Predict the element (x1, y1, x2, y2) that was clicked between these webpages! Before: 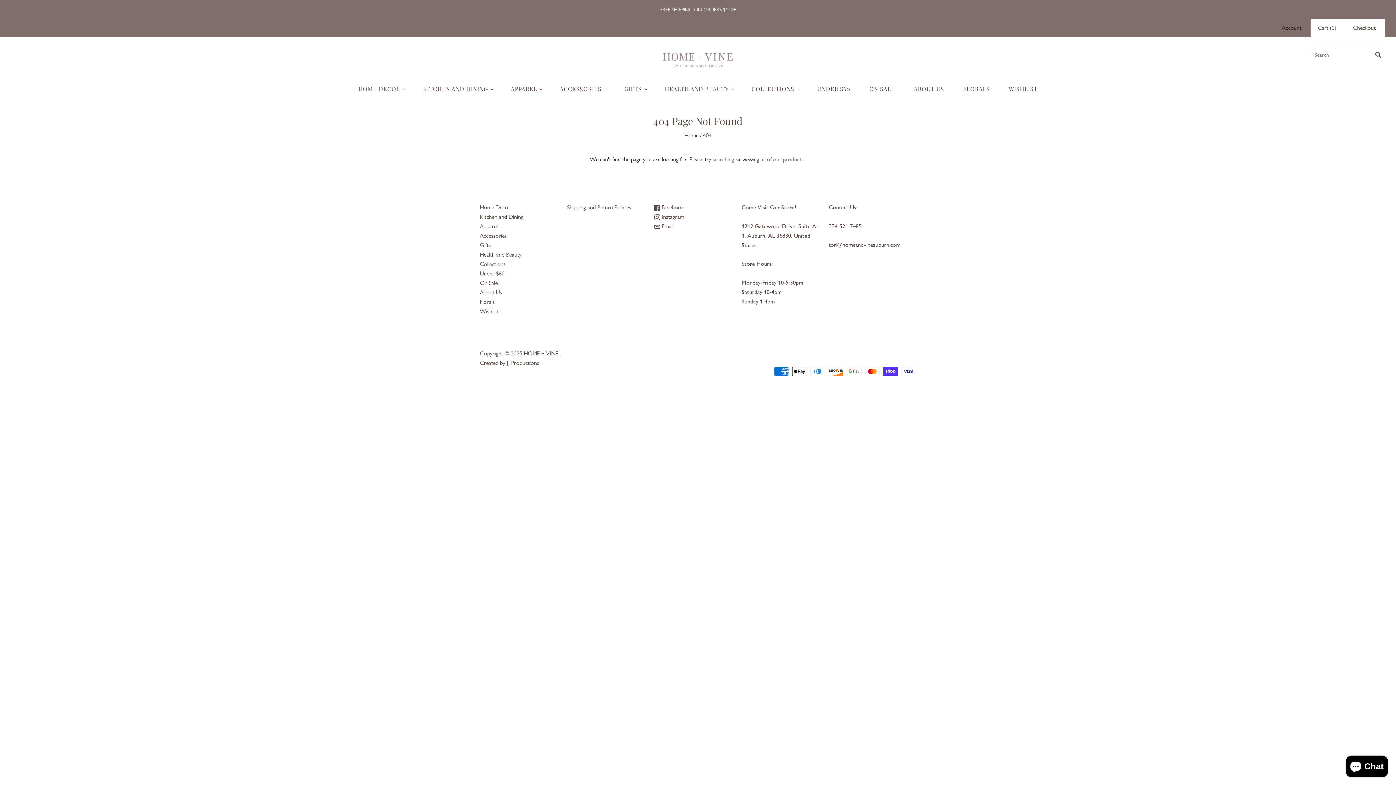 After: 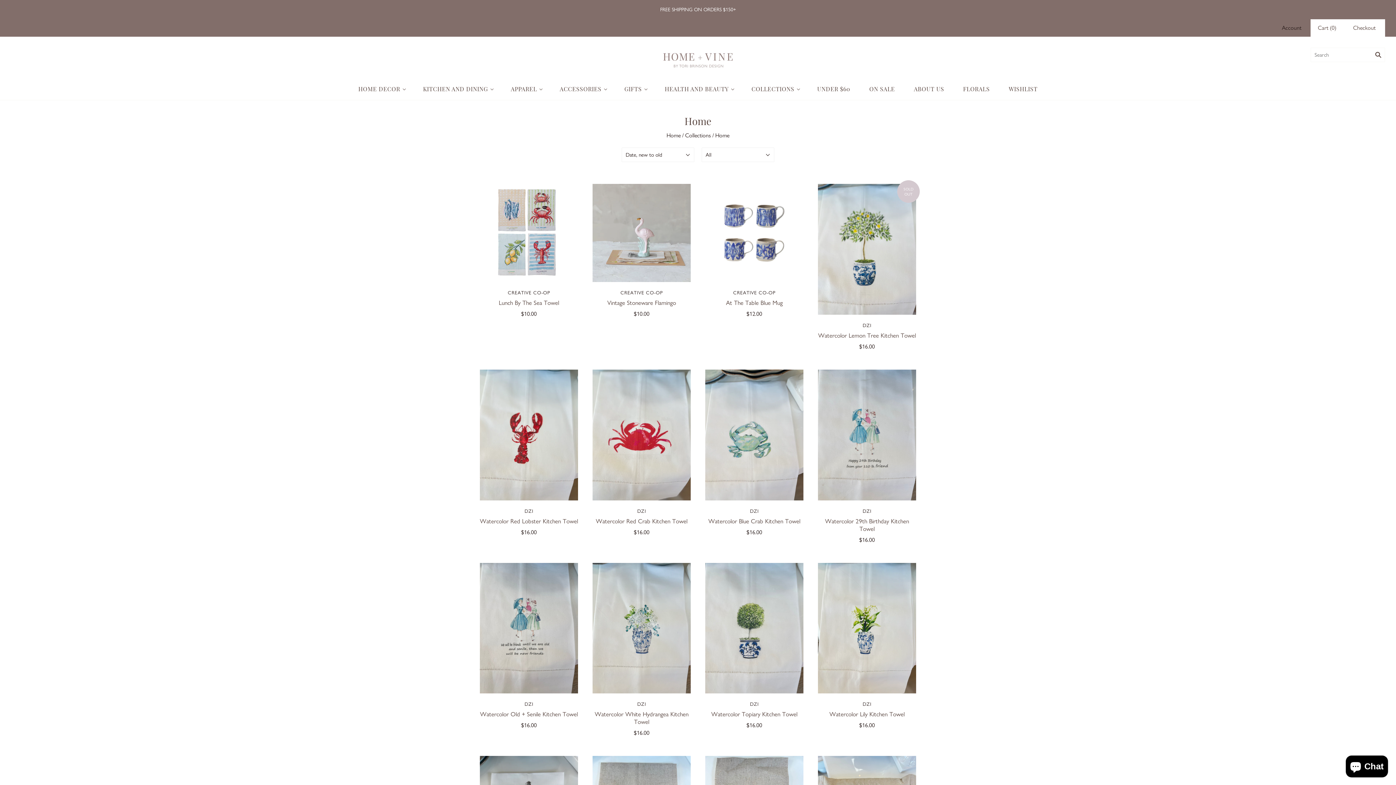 Action: label: Home Decor bbox: (480, 204, 510, 210)